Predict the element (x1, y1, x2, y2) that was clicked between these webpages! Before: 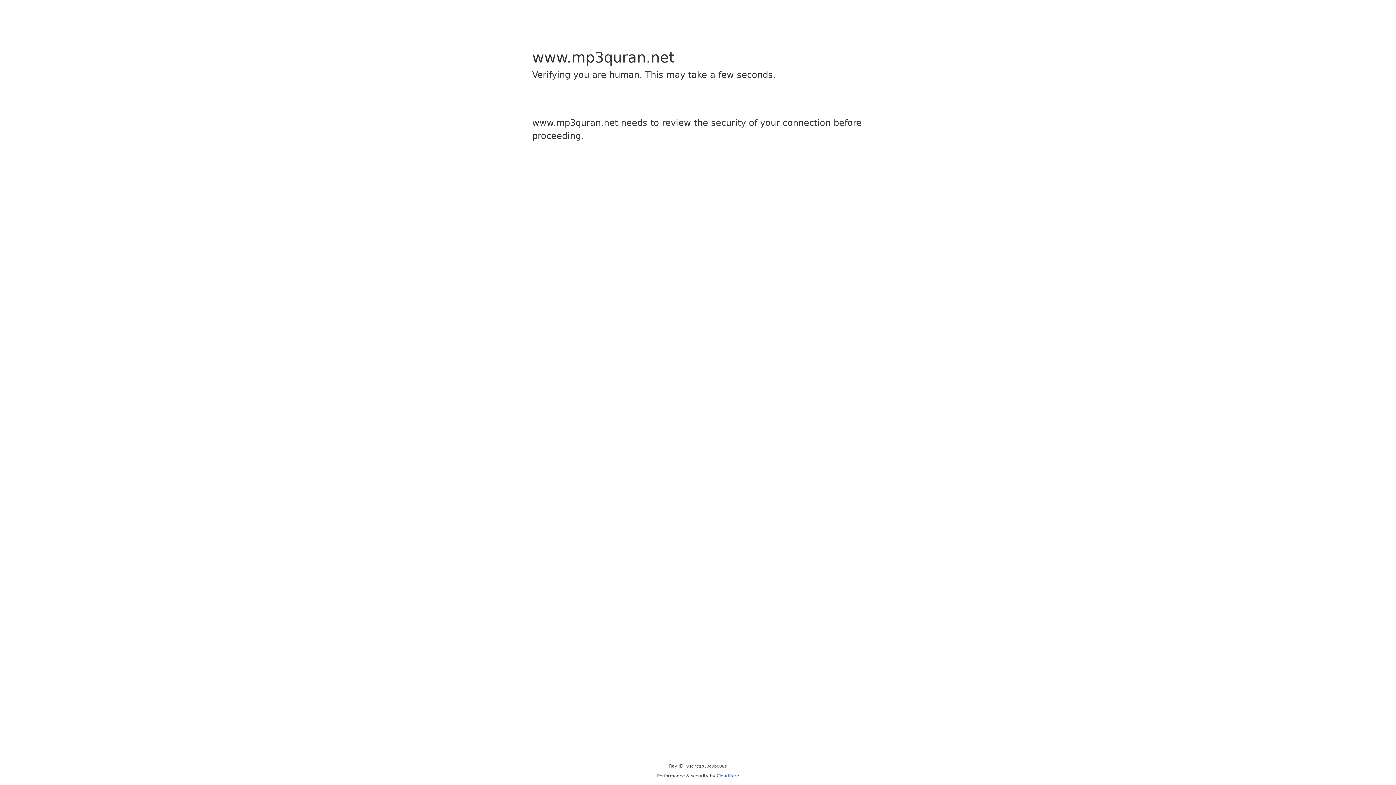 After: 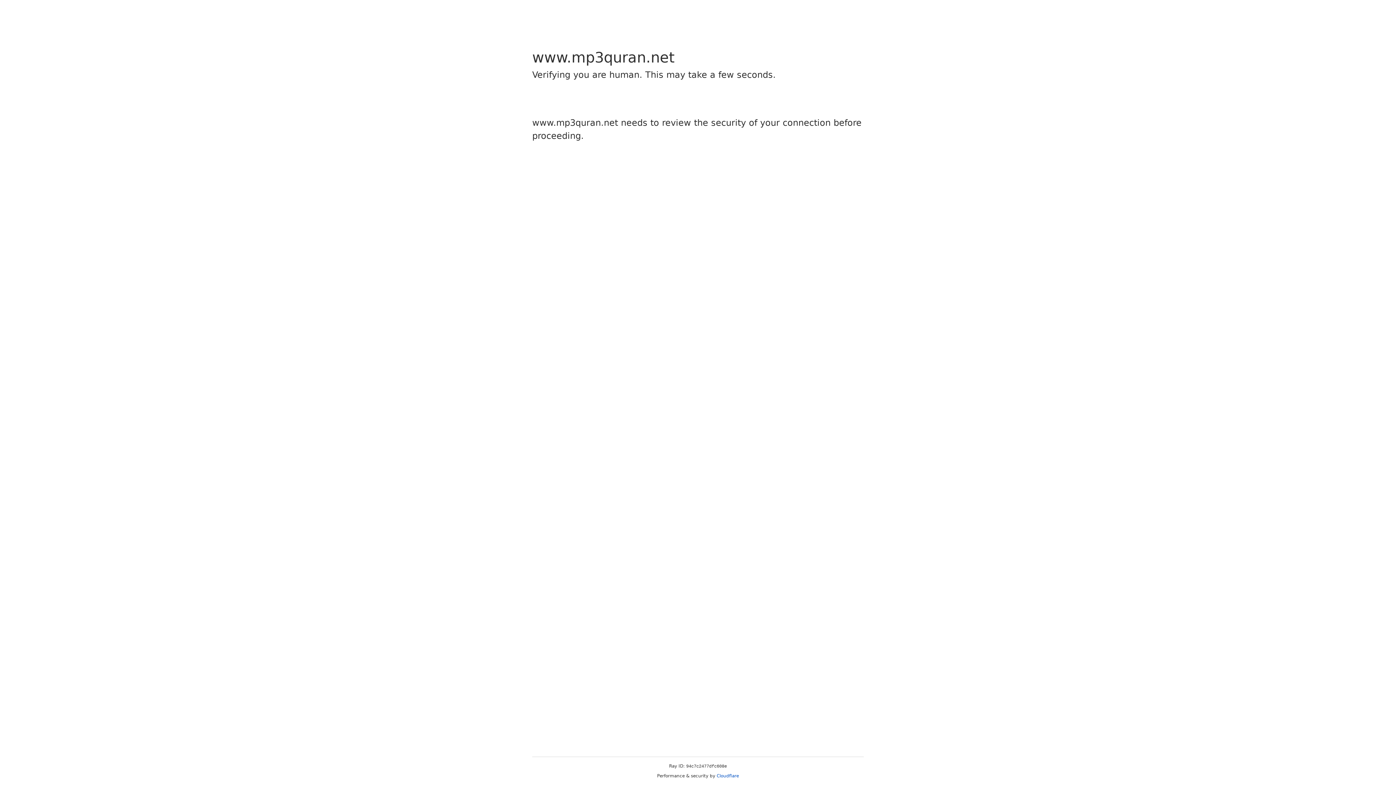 Action: bbox: (716, 773, 739, 778) label: Cloudflare